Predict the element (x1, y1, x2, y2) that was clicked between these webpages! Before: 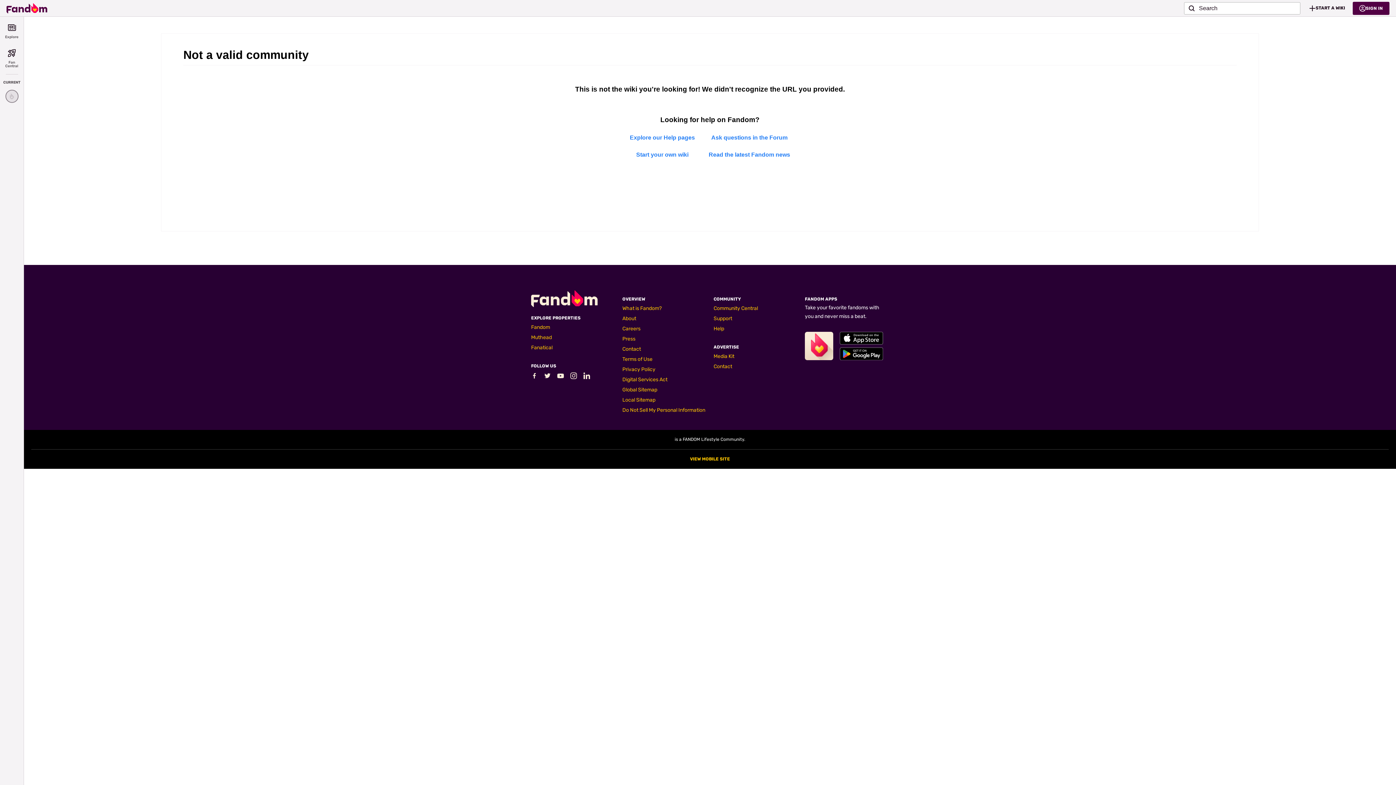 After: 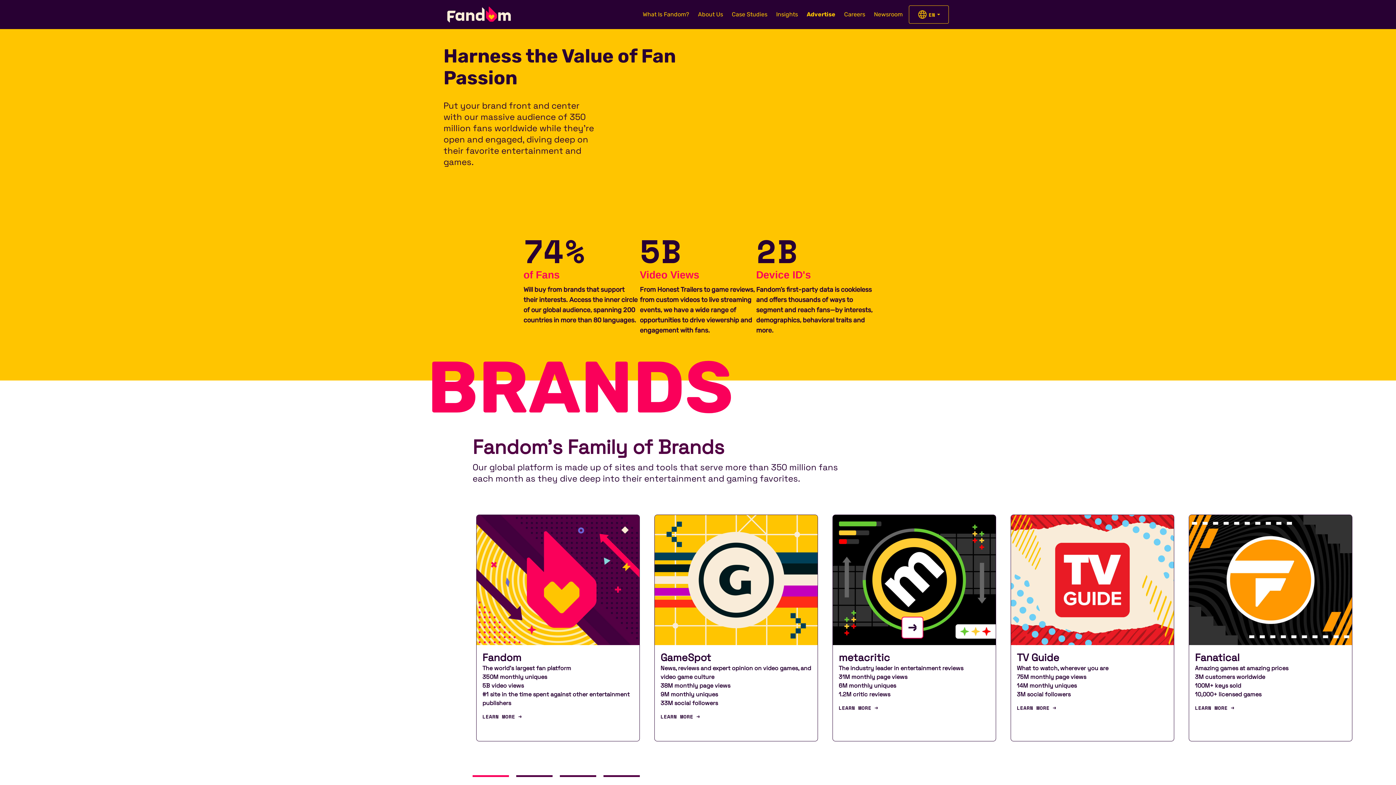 Action: bbox: (713, 363, 732, 369) label: Contact